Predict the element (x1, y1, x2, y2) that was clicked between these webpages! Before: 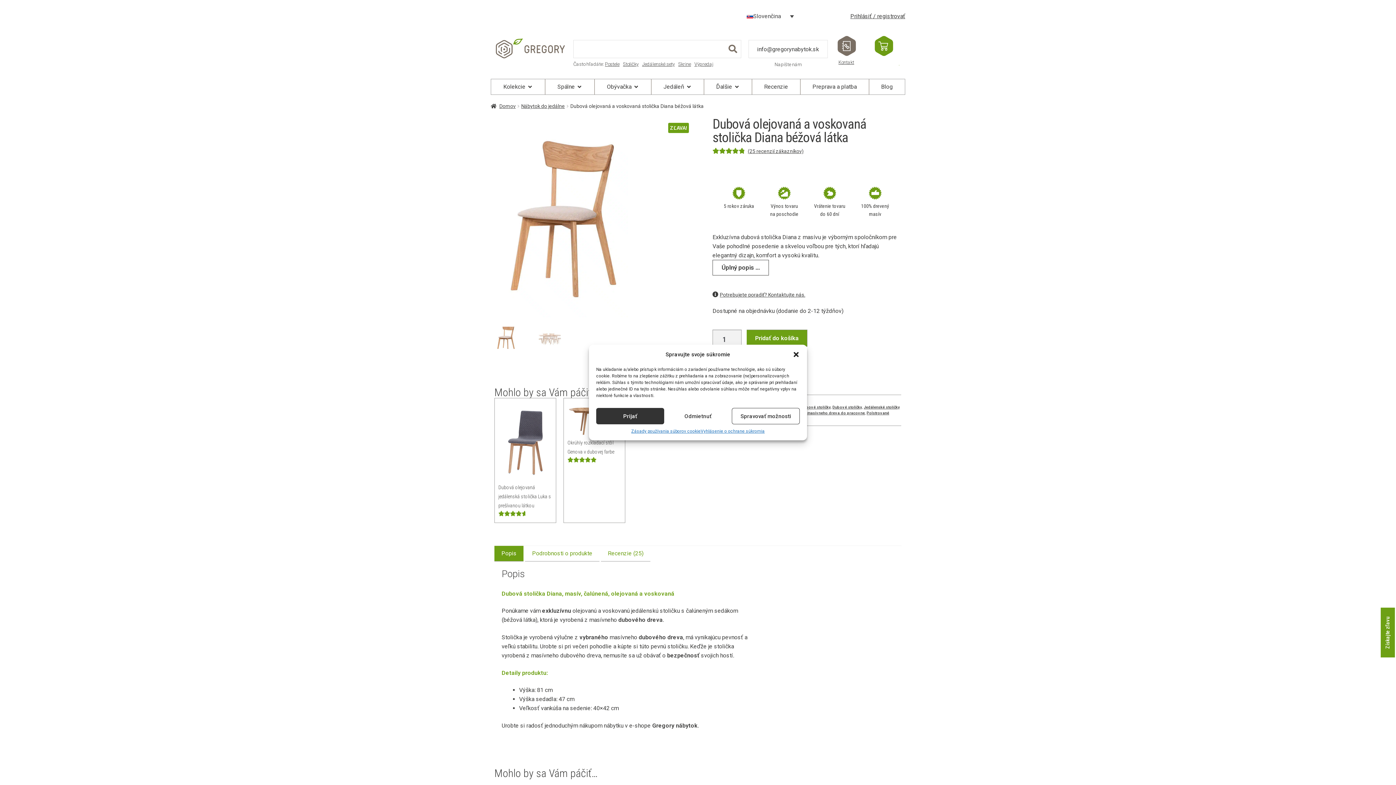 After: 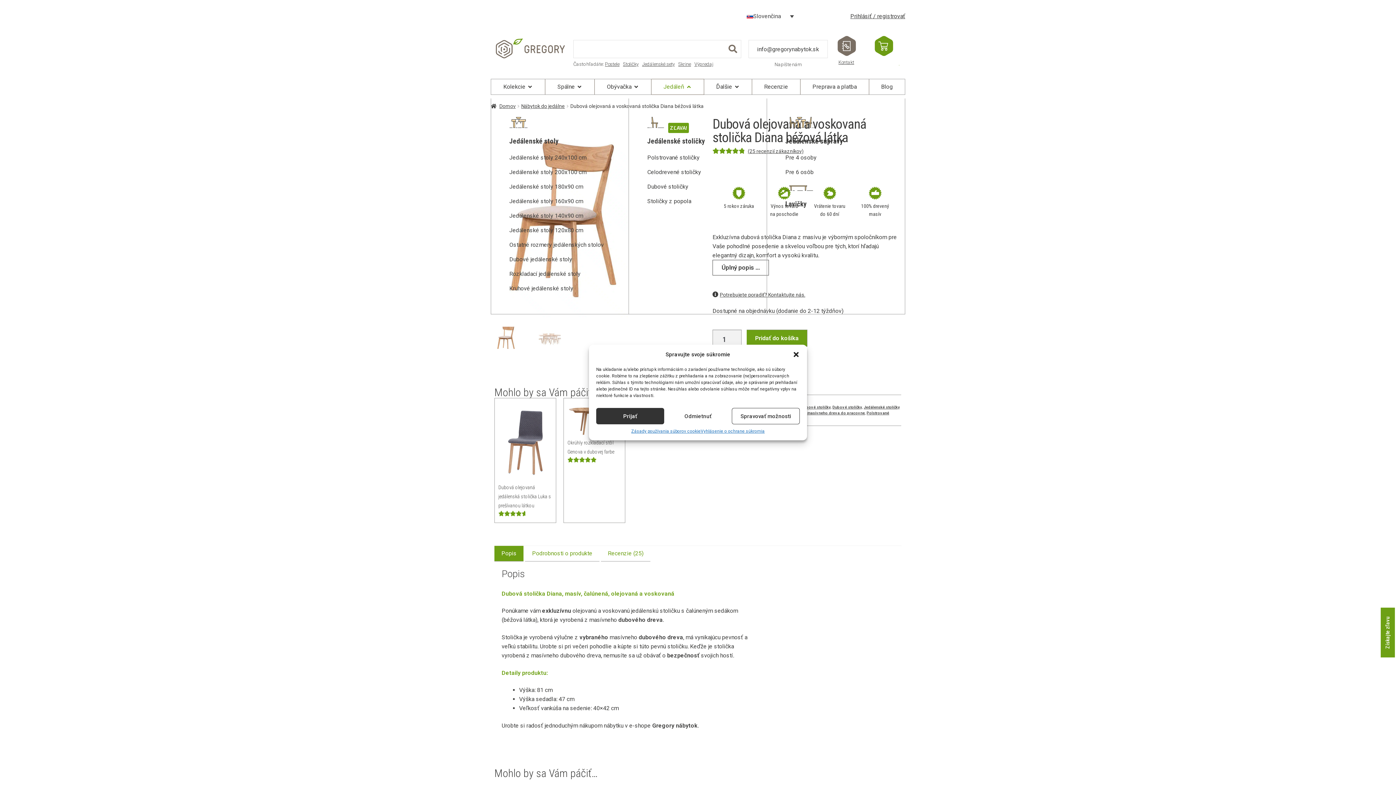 Action: bbox: (686, 83, 692, 89) label: Open Jedáleň